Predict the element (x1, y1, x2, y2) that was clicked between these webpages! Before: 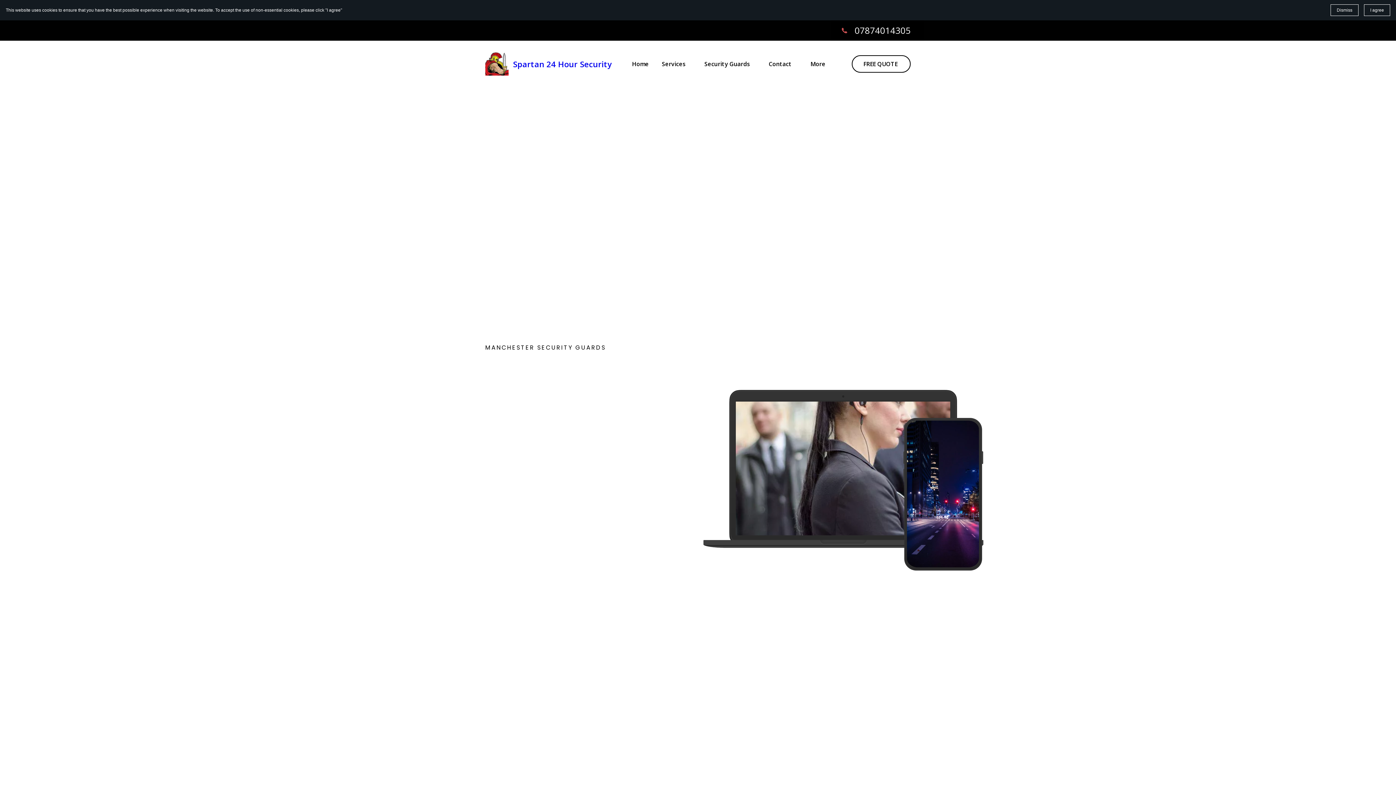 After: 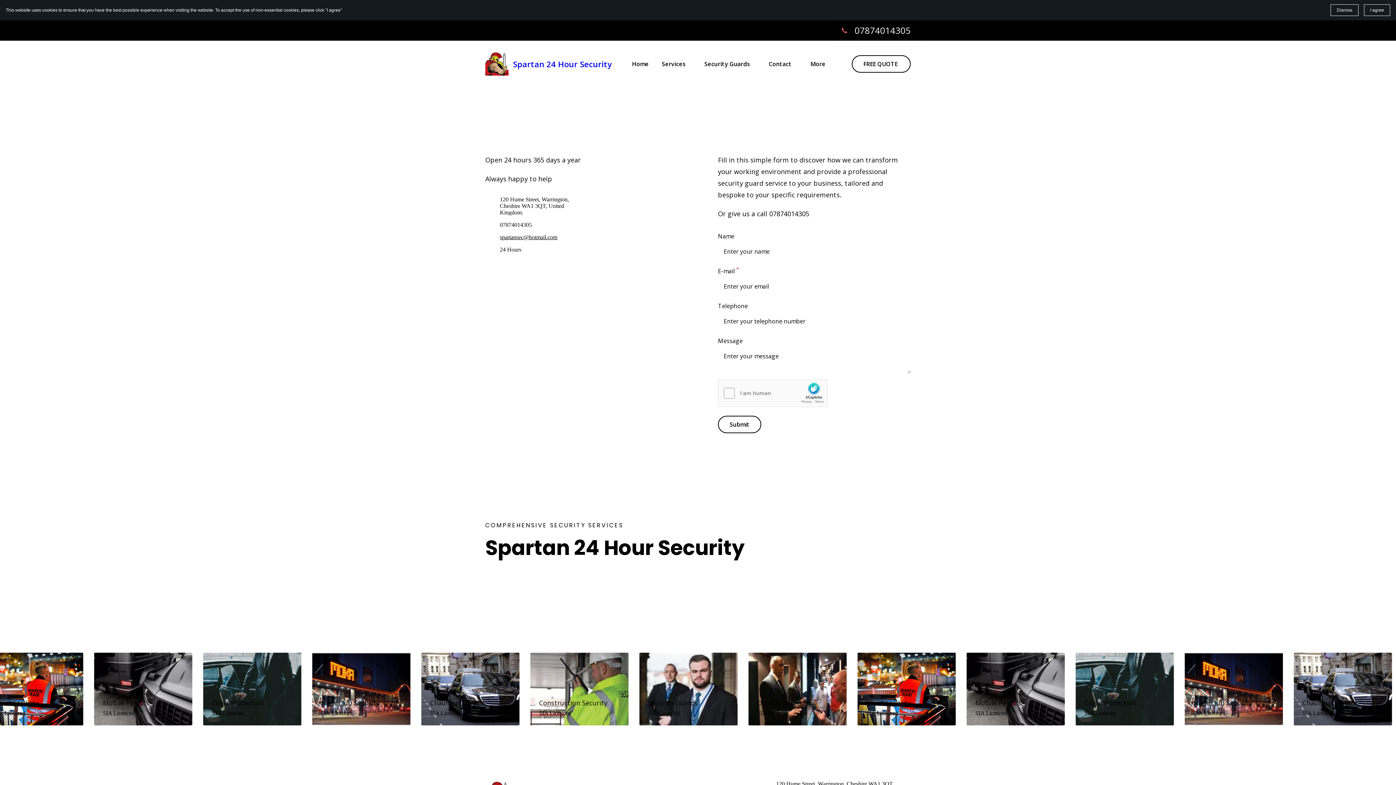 Action: bbox: (768, 58, 797, 69) label: Contact